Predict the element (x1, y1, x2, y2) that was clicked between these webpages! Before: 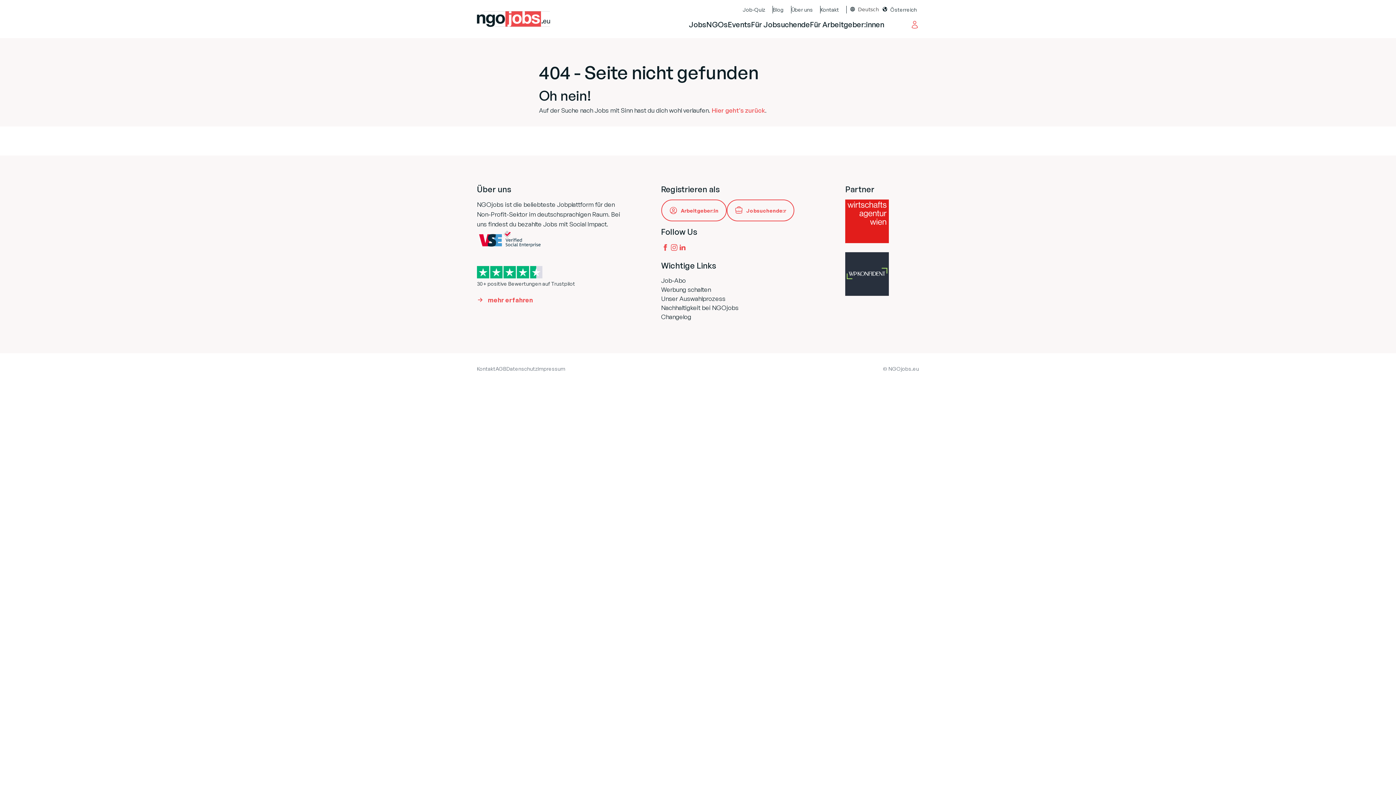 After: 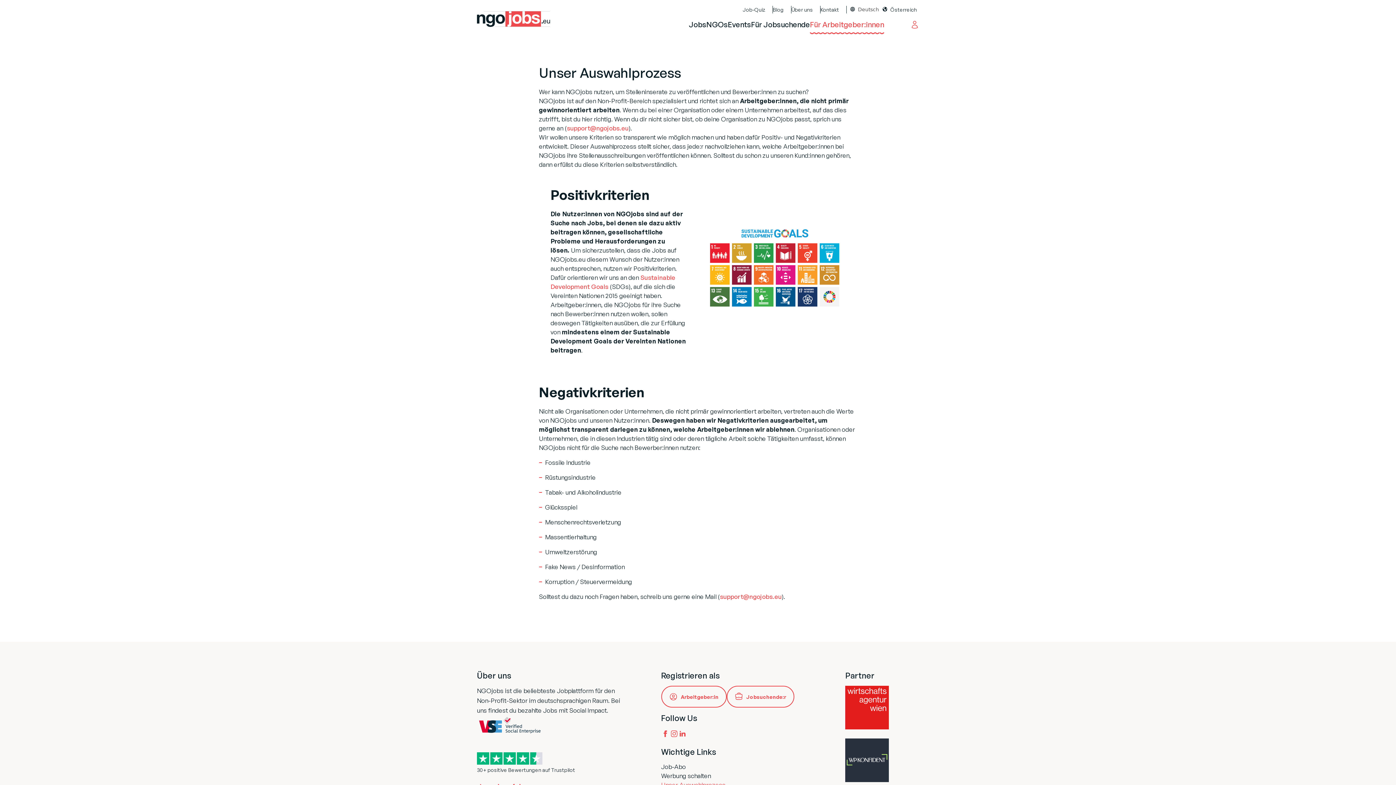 Action: label: Unser Auswahlprozess bbox: (661, 294, 725, 302)